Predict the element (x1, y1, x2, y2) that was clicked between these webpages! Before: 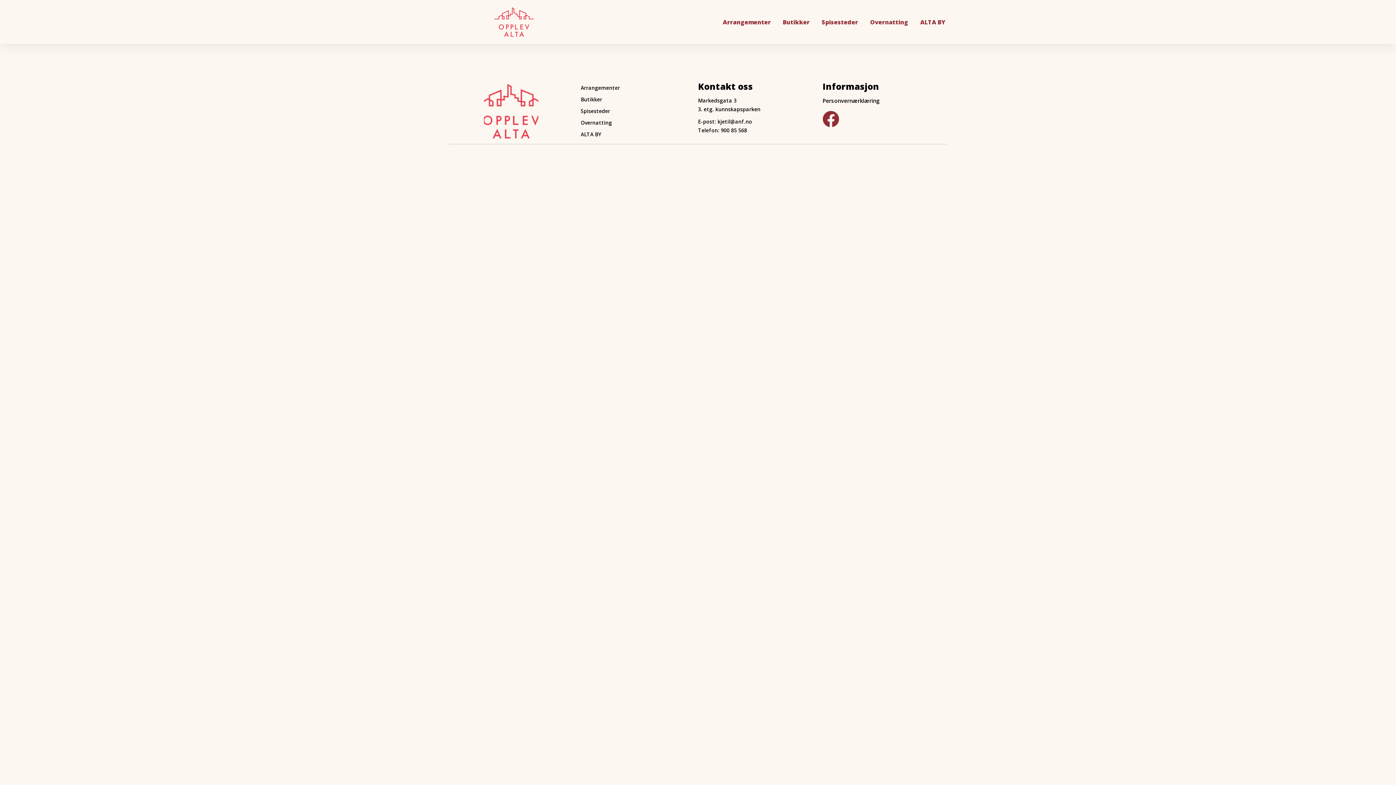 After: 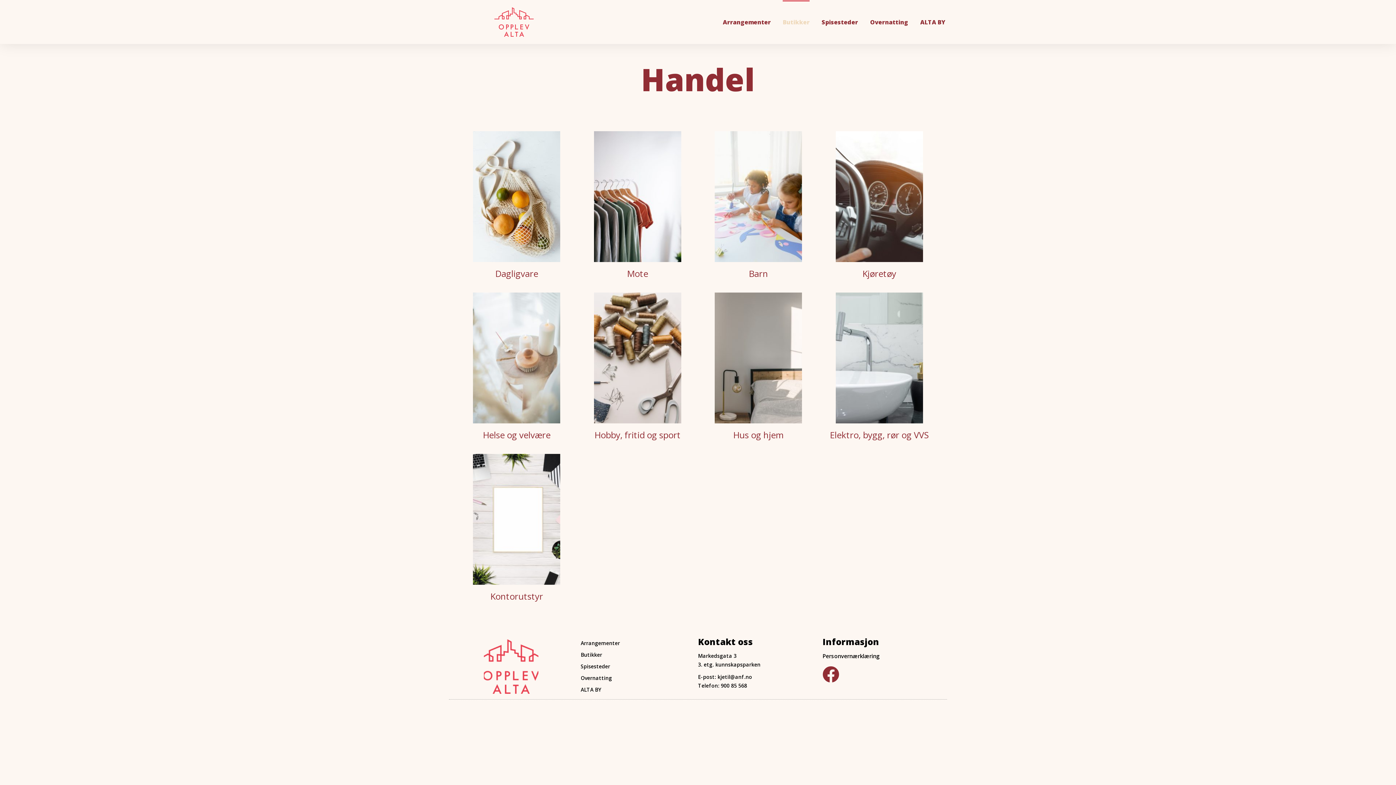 Action: label: Butikker bbox: (783, 0, 809, 43)